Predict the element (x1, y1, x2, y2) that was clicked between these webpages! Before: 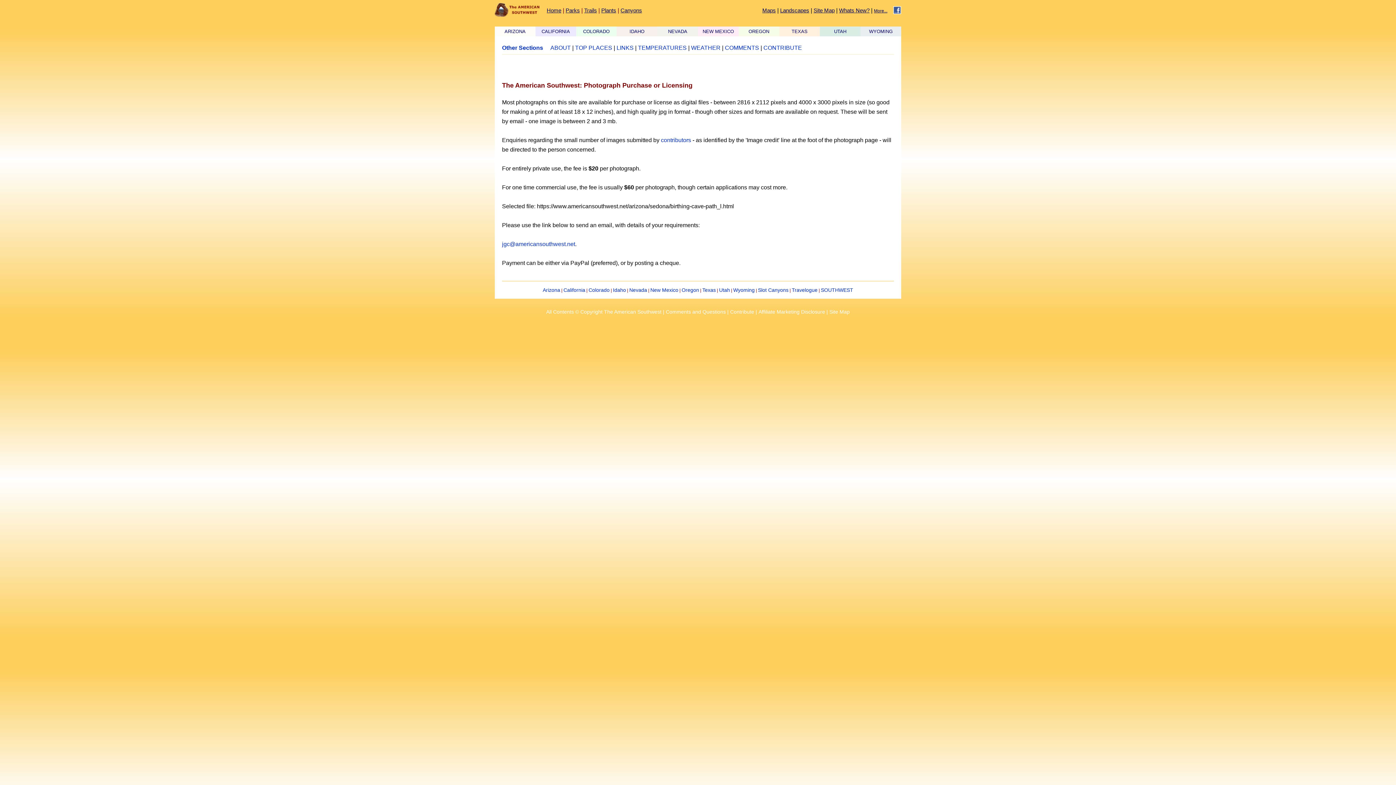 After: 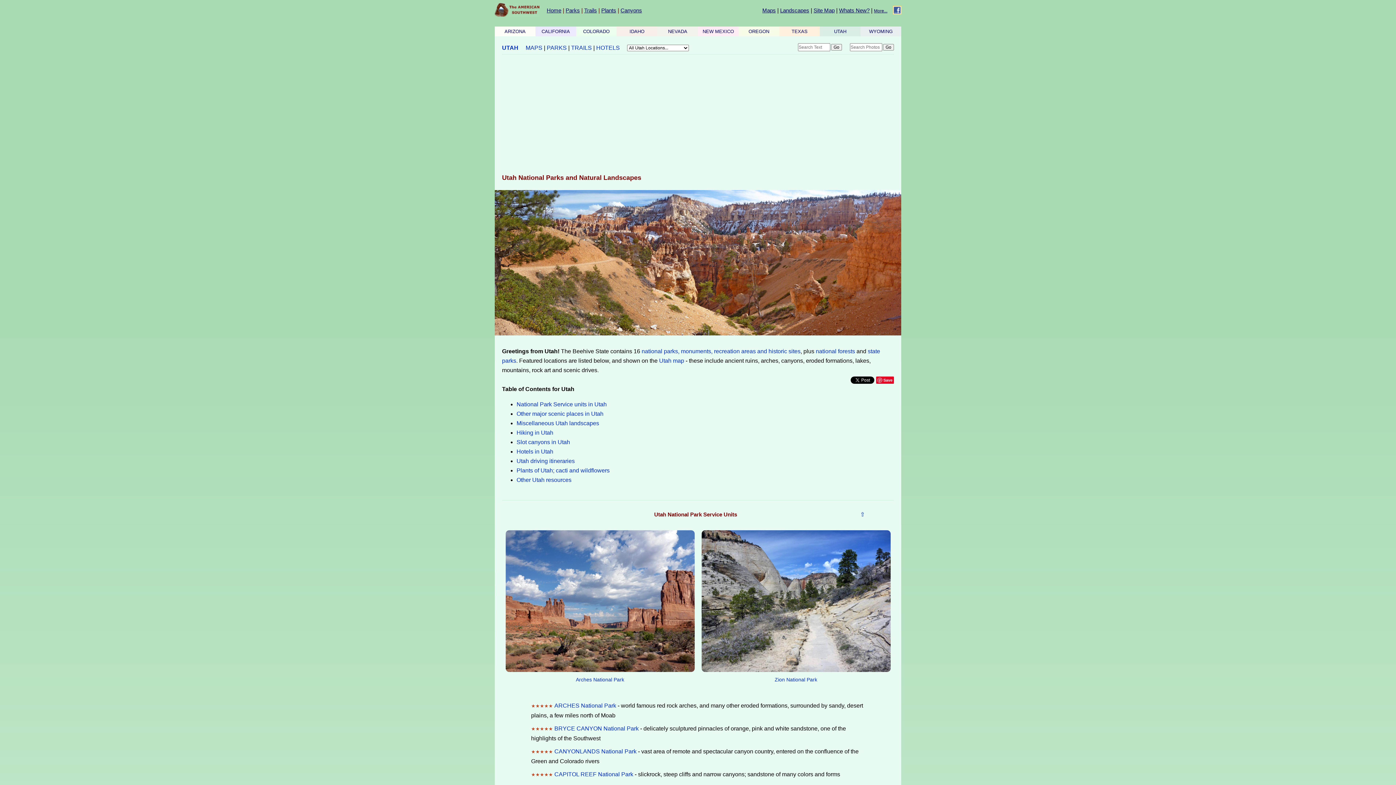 Action: bbox: (834, 28, 846, 34) label: UTAH